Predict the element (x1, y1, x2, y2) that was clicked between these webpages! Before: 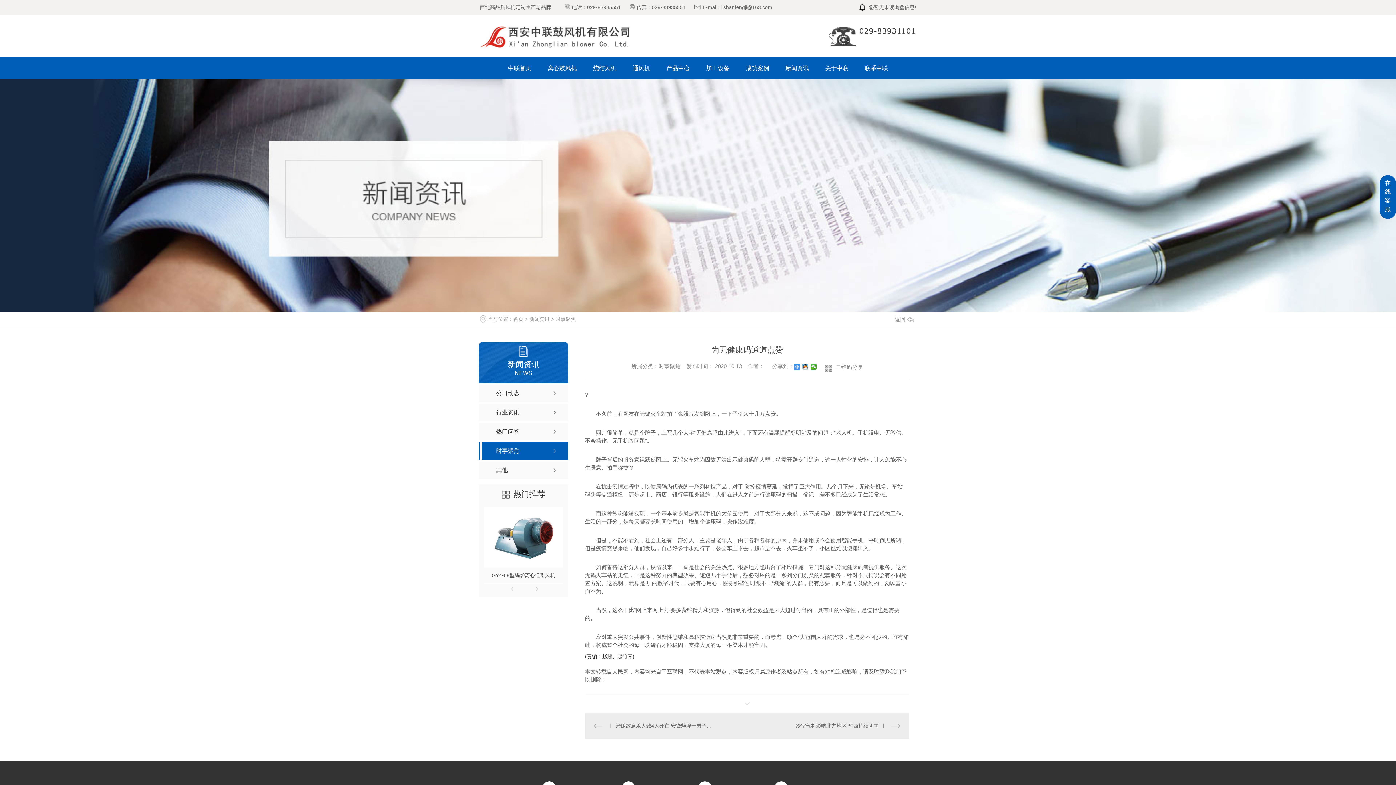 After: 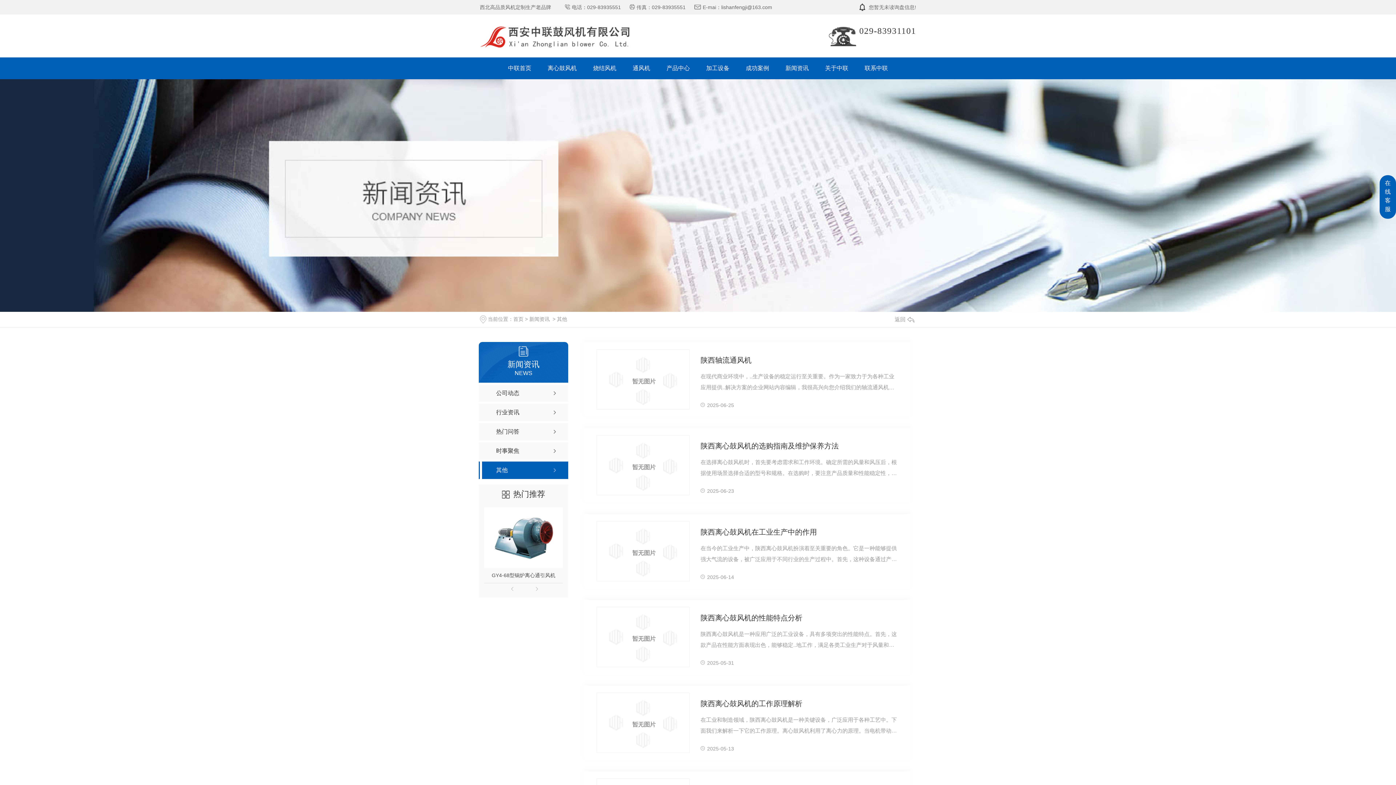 Action: bbox: (478, 461, 568, 479) label: 其他